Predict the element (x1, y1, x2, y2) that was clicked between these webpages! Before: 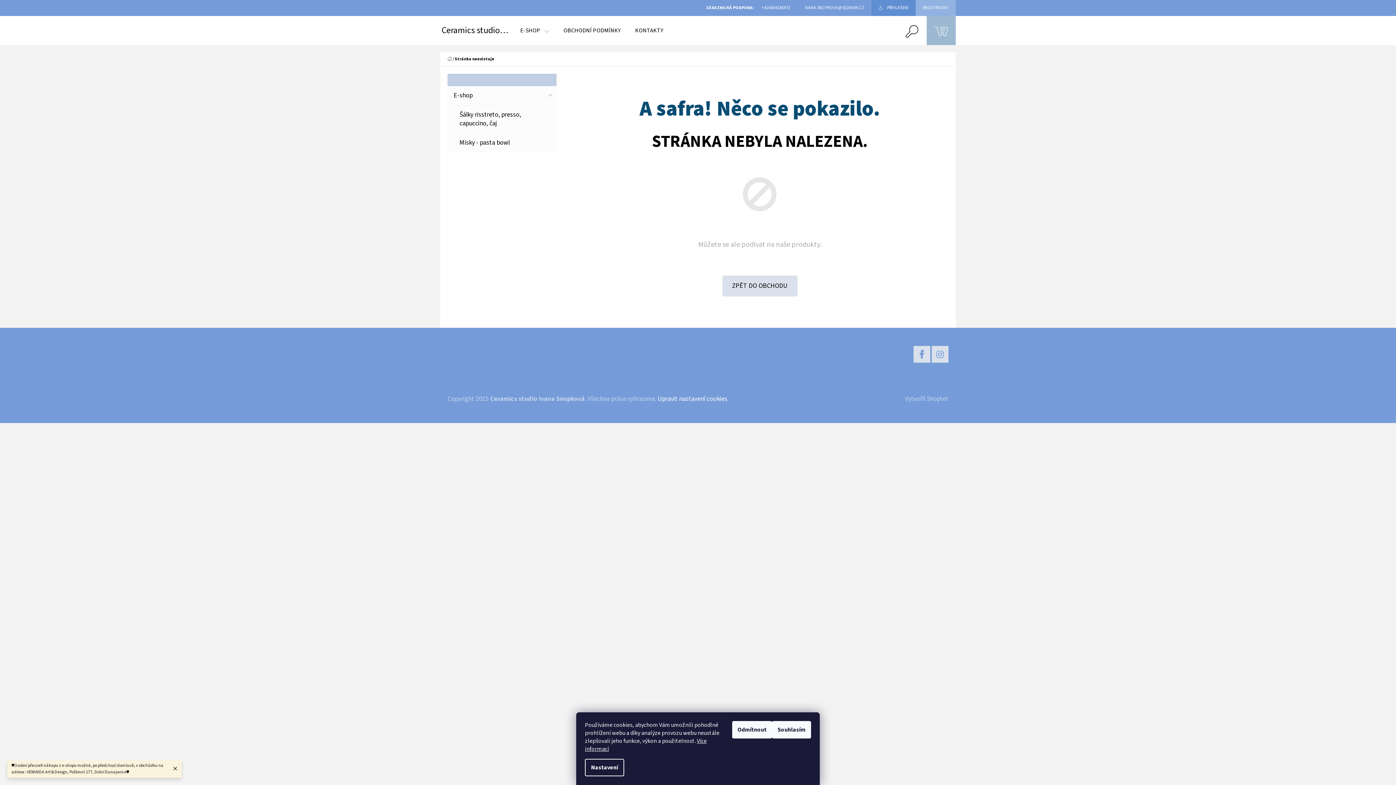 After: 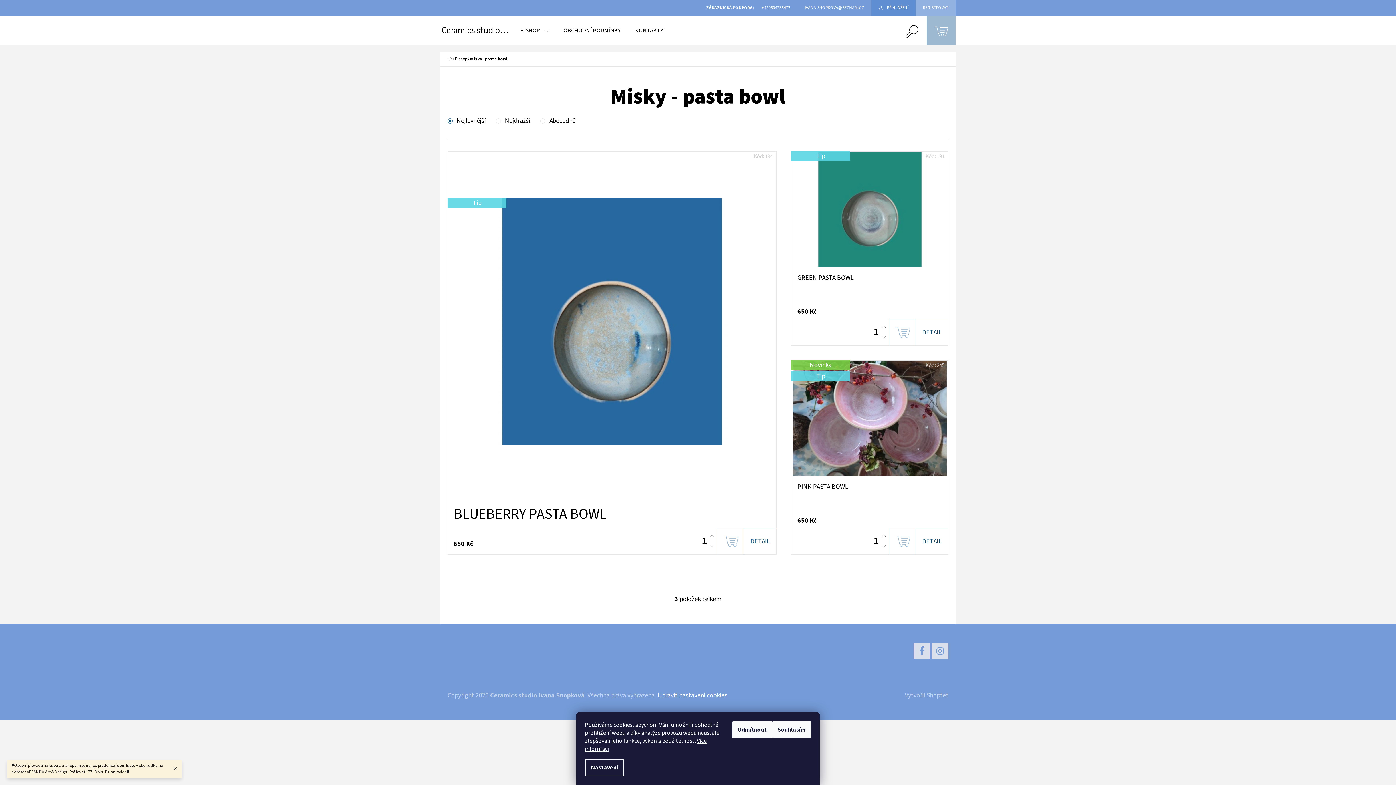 Action: bbox: (447, 133, 556, 152) label: Misky - pasta bowl